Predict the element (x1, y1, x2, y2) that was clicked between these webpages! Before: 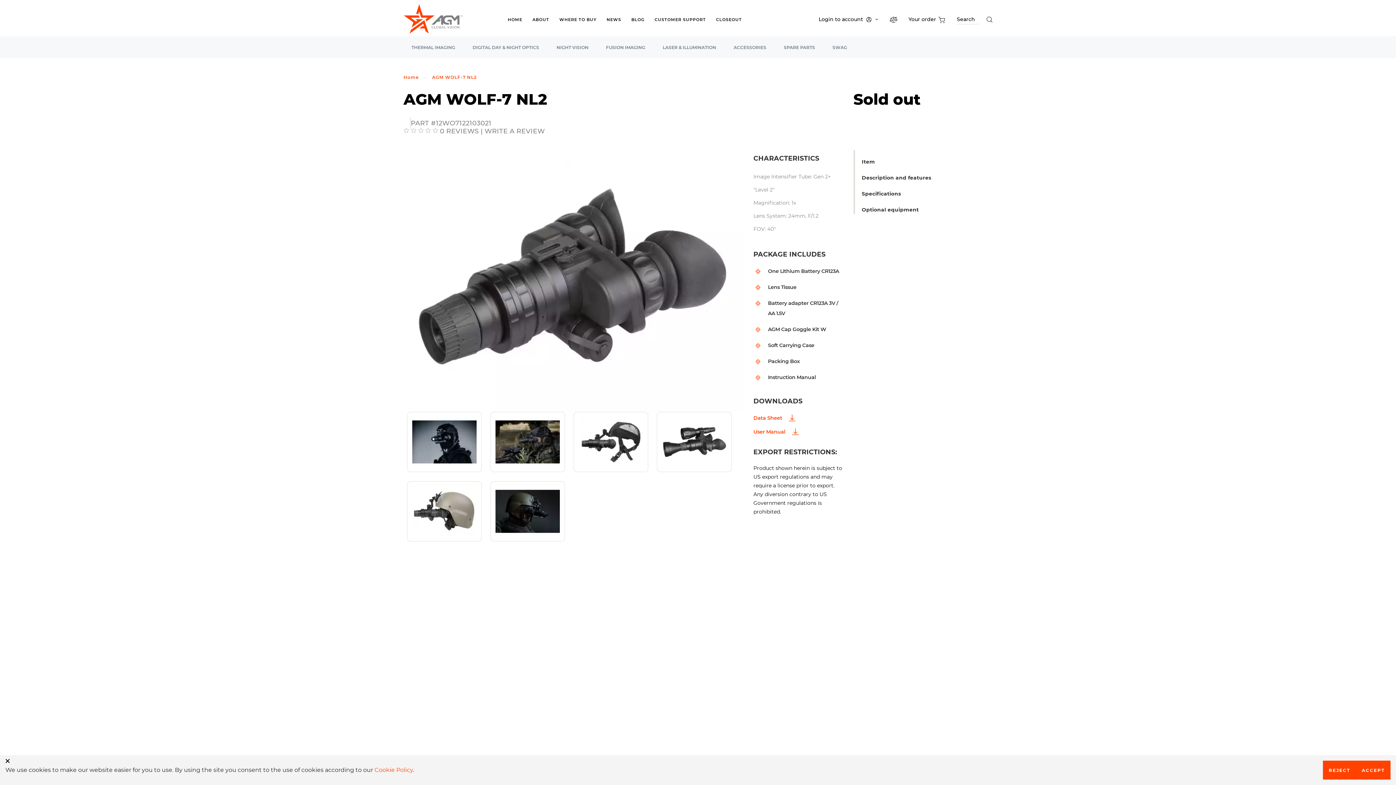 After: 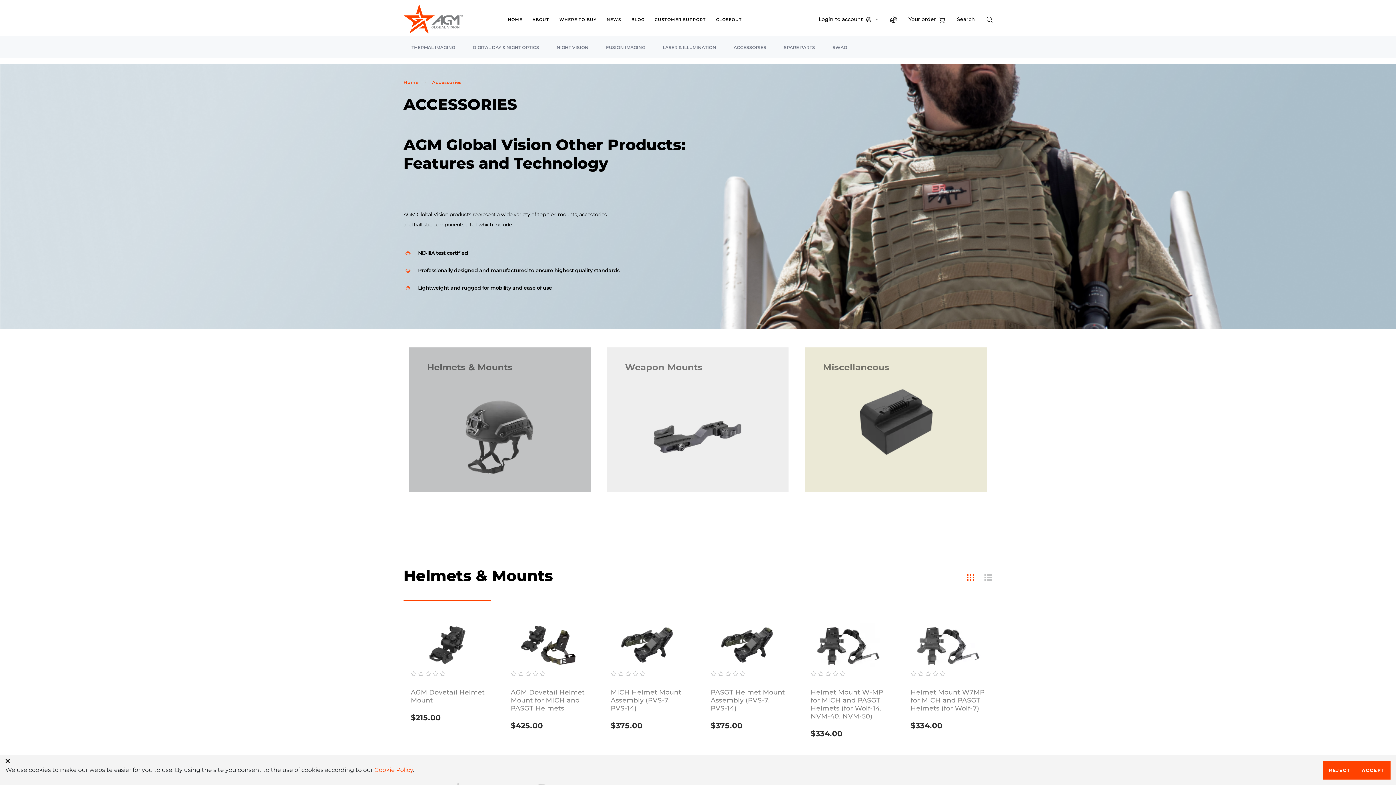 Action: label: ACCESSORIES bbox: (725, 44, 774, 58)